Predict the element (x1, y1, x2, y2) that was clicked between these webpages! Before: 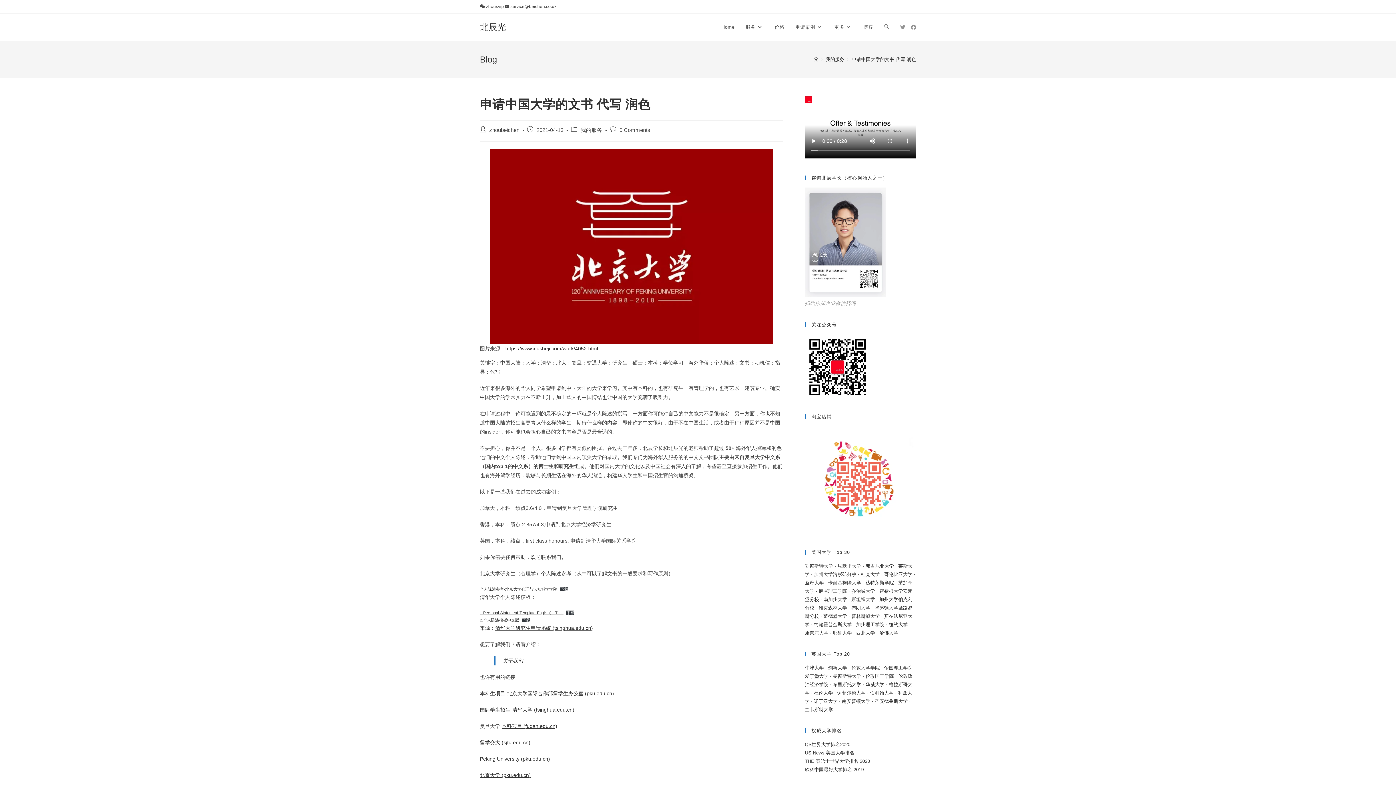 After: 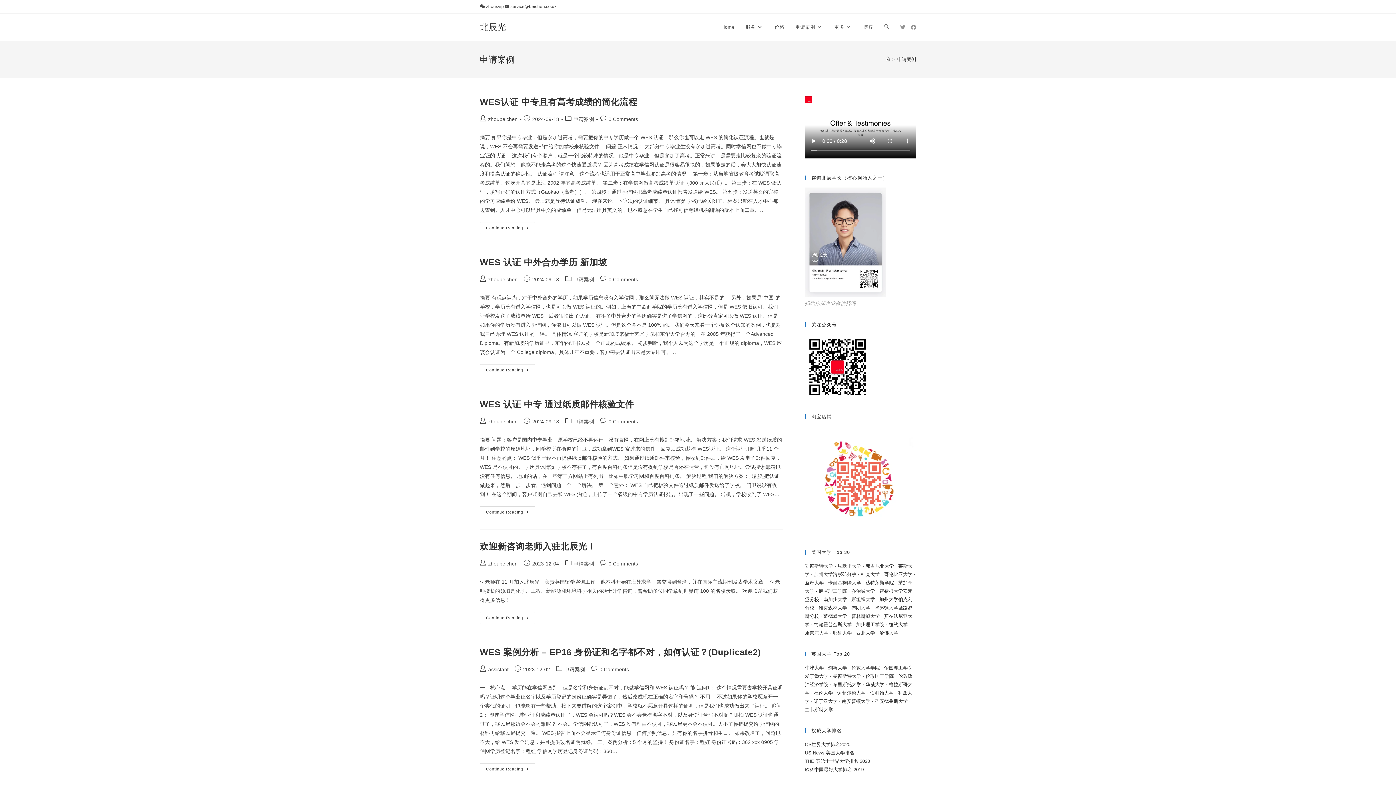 Action: label: 申请案例 bbox: (790, 13, 829, 40)